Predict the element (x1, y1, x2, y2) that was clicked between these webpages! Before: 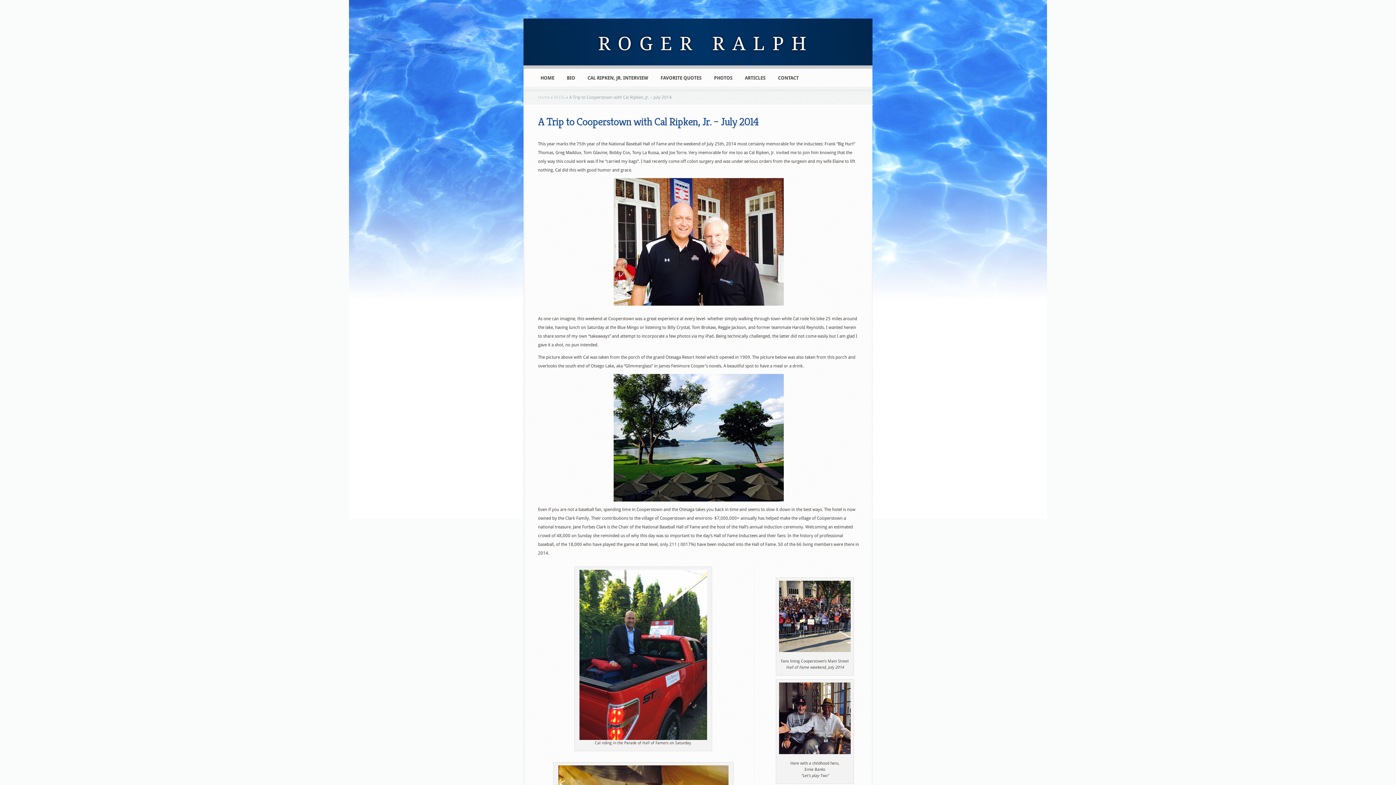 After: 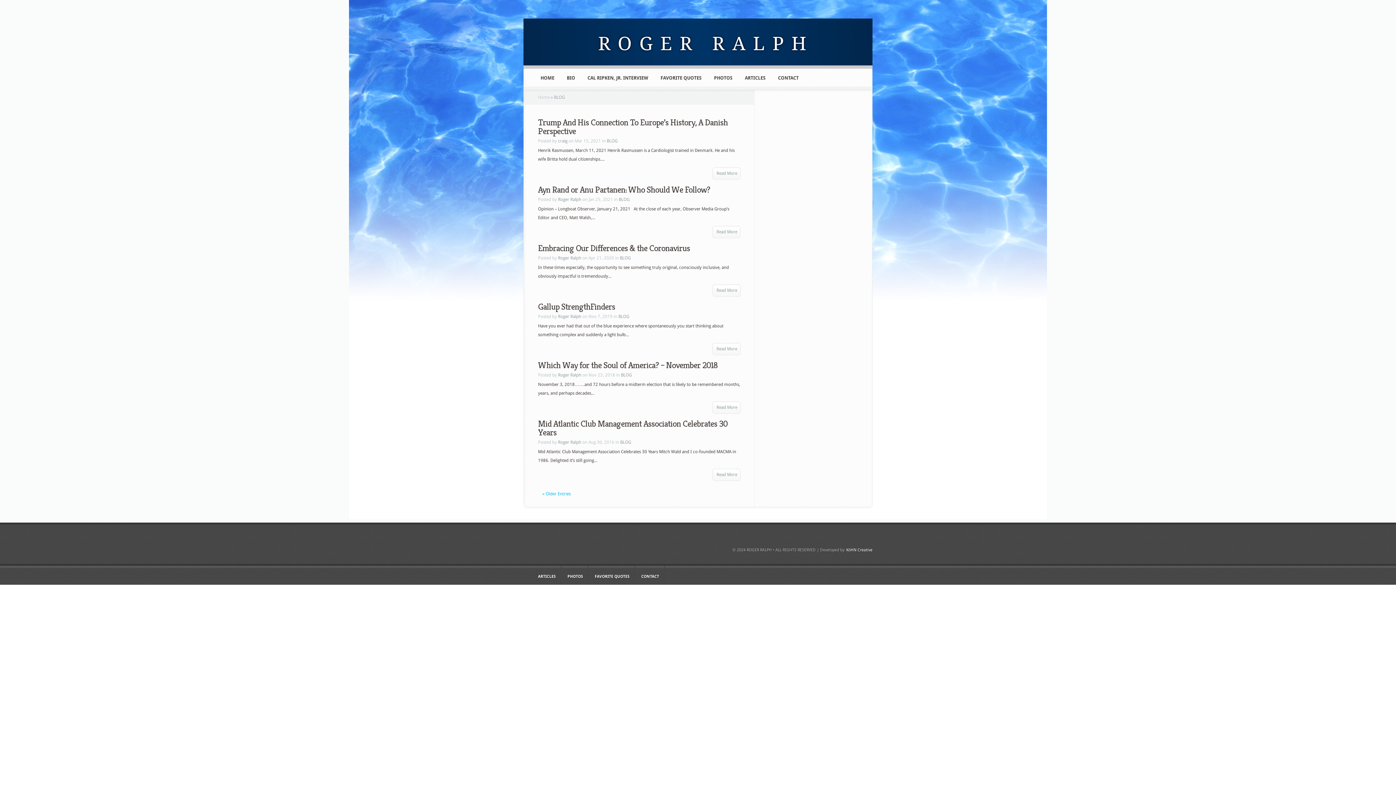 Action: label: BLOG bbox: (554, 94, 565, 100)